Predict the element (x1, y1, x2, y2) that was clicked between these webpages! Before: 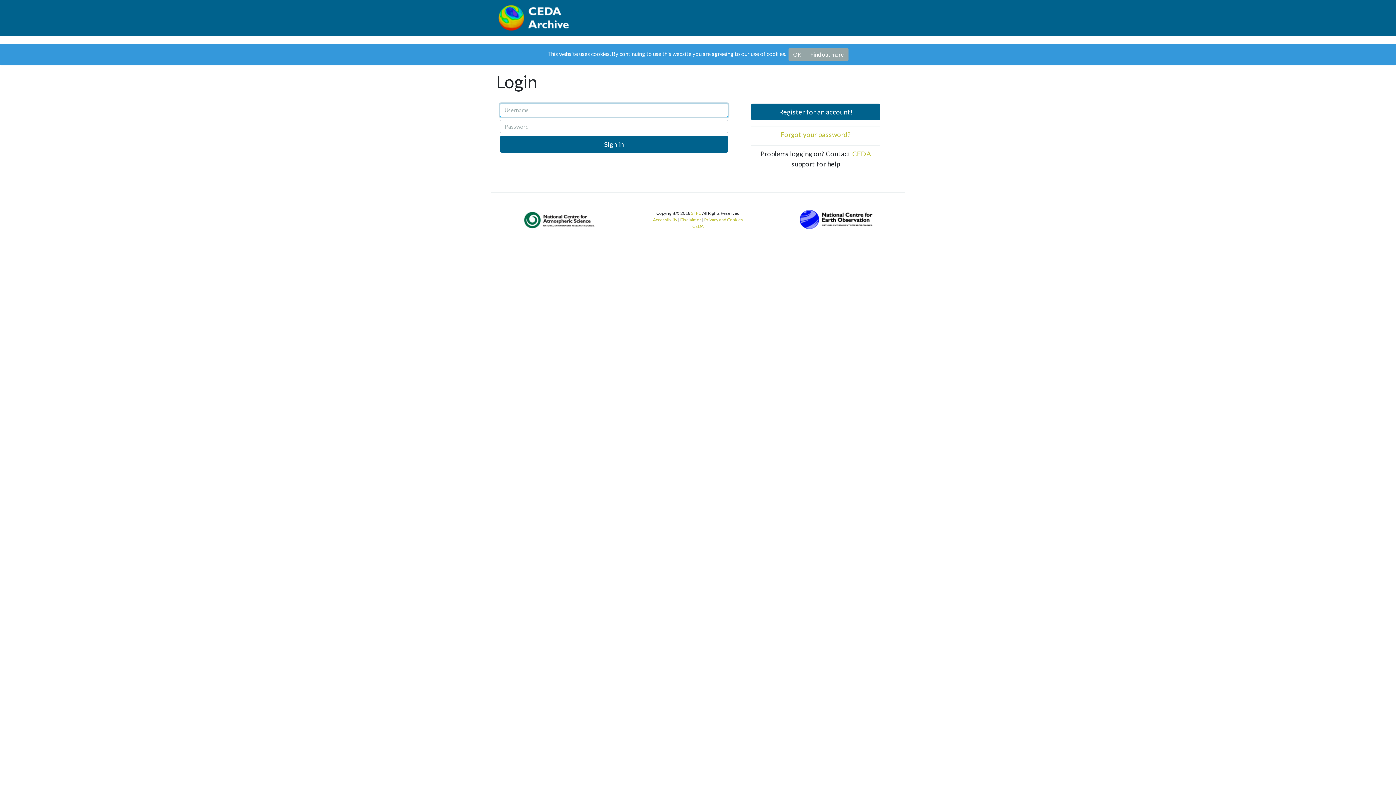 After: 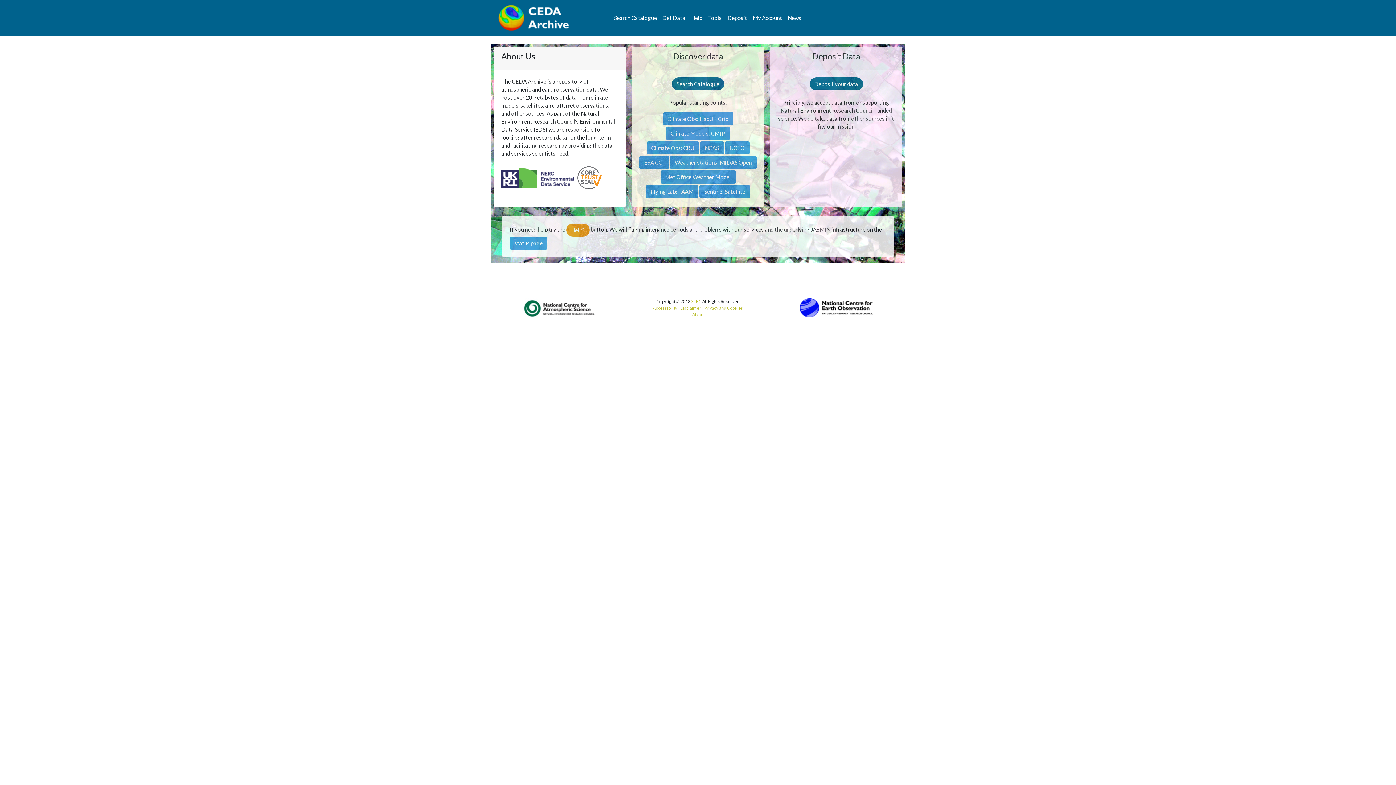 Action: bbox: (496, 1, 605, 34)